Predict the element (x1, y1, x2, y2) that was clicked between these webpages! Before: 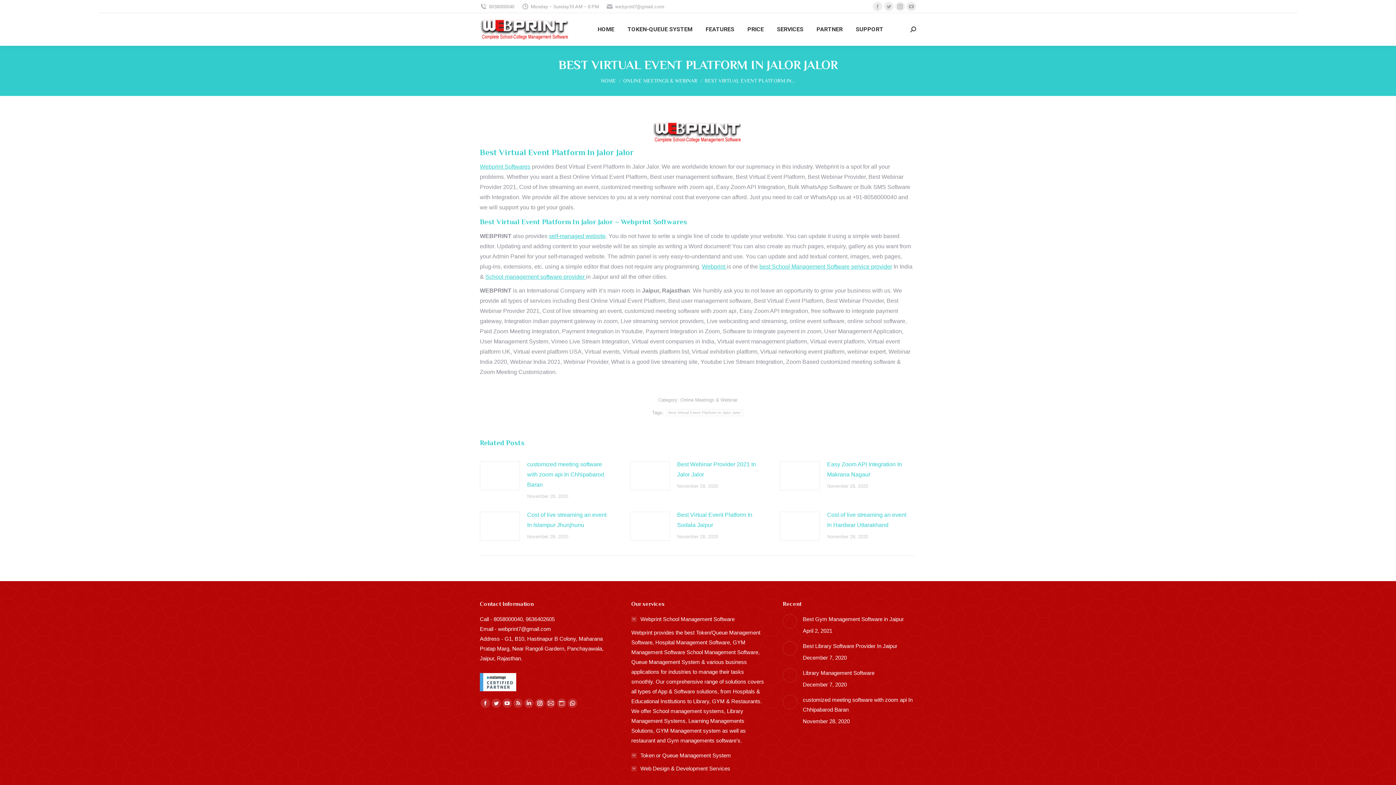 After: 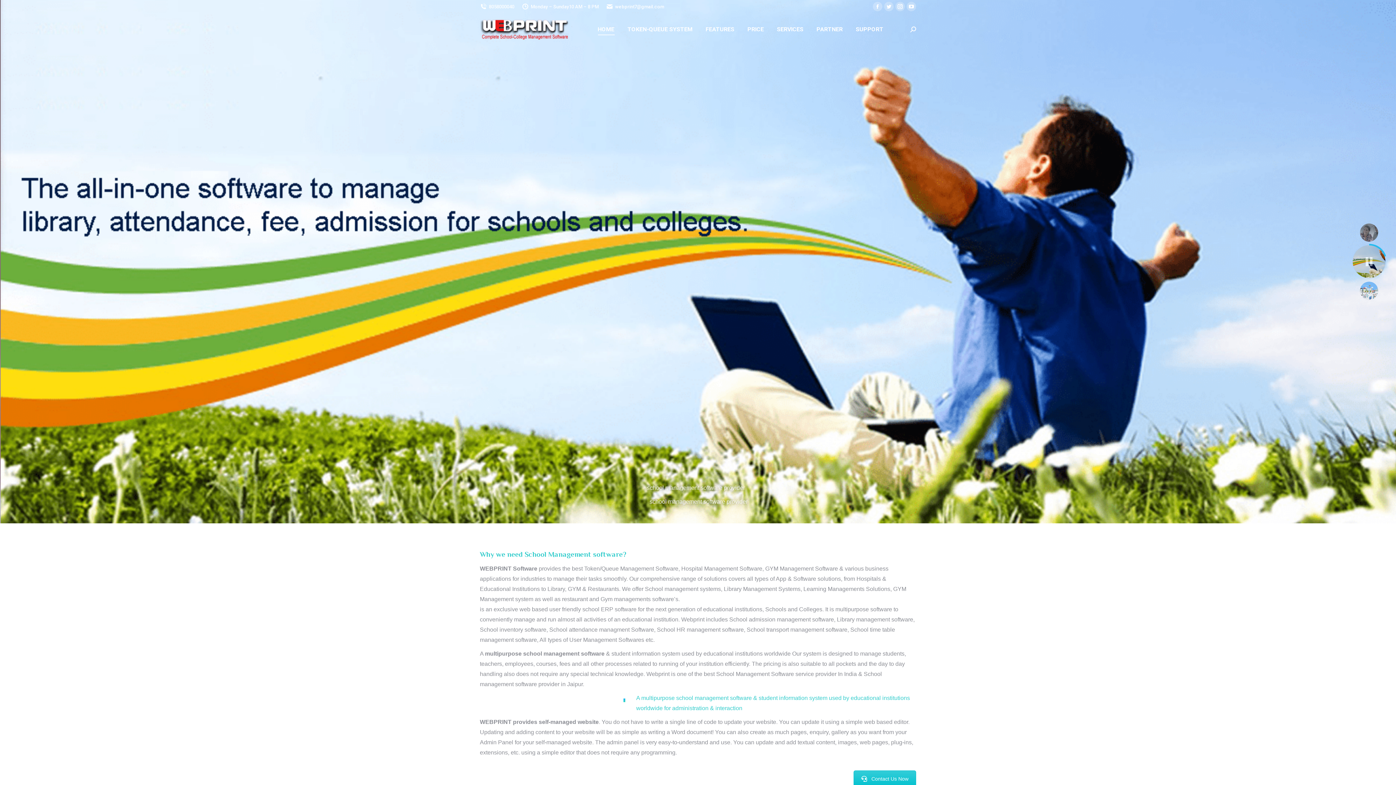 Action: label: School management software provider  bbox: (485, 273, 586, 280)